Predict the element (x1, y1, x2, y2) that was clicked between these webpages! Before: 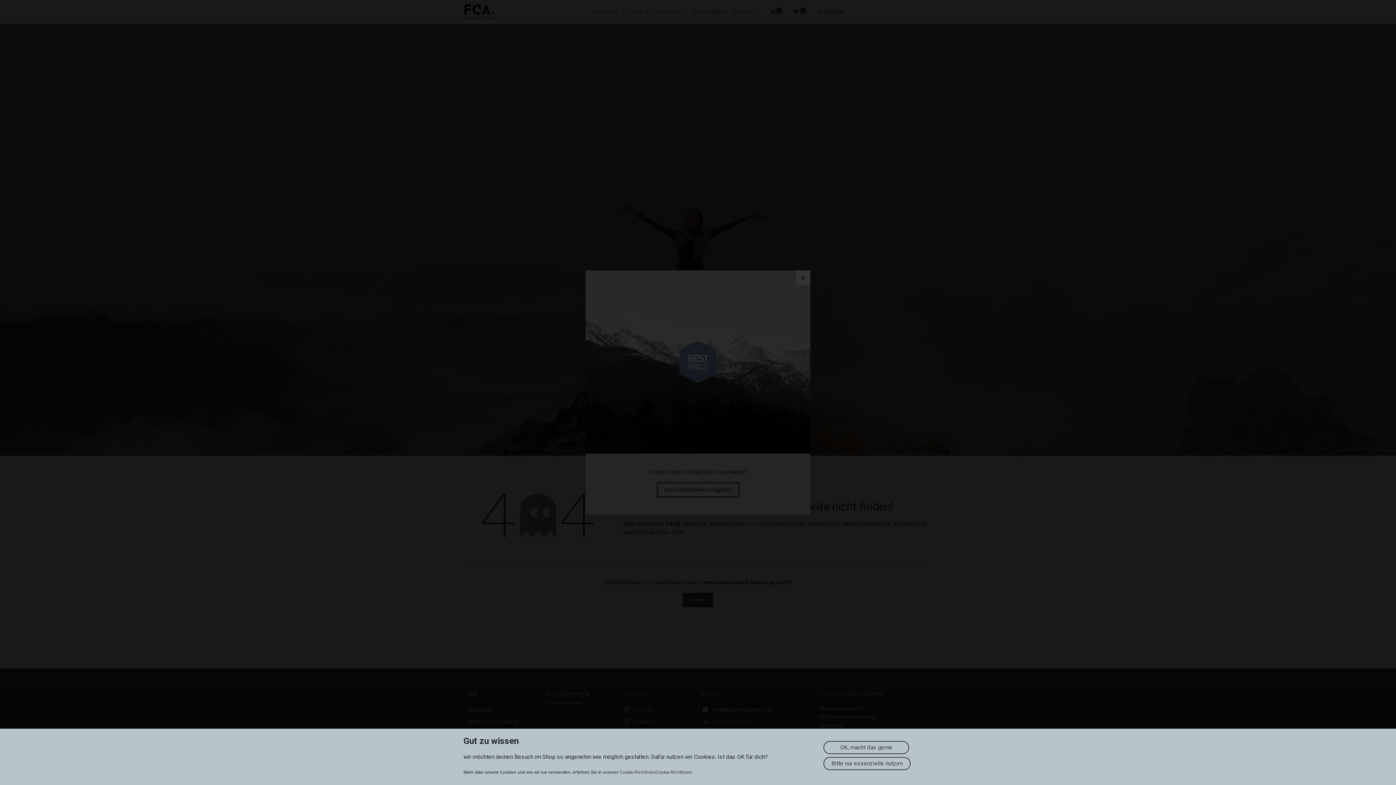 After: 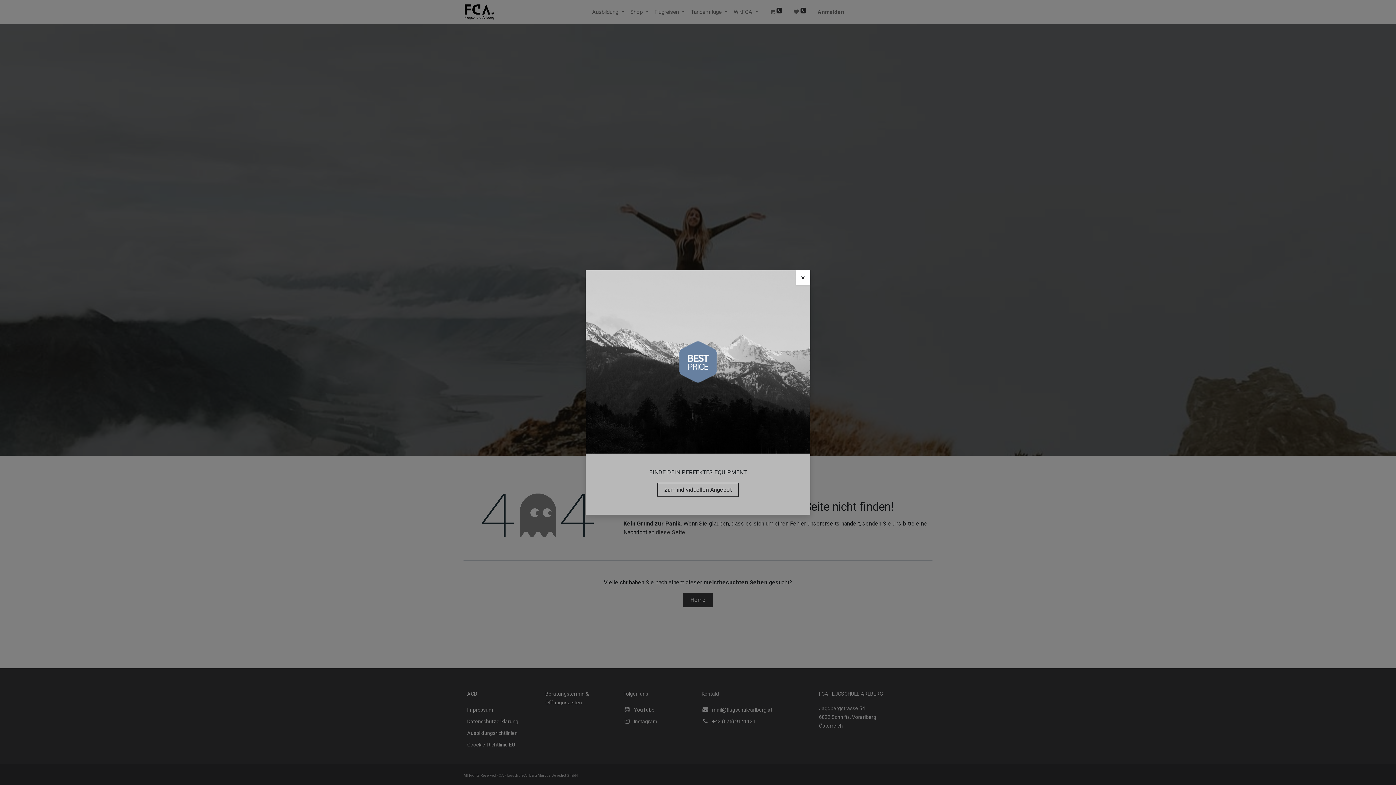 Action: label:          OK, macht das gerne          bbox: (823, 741, 909, 754)